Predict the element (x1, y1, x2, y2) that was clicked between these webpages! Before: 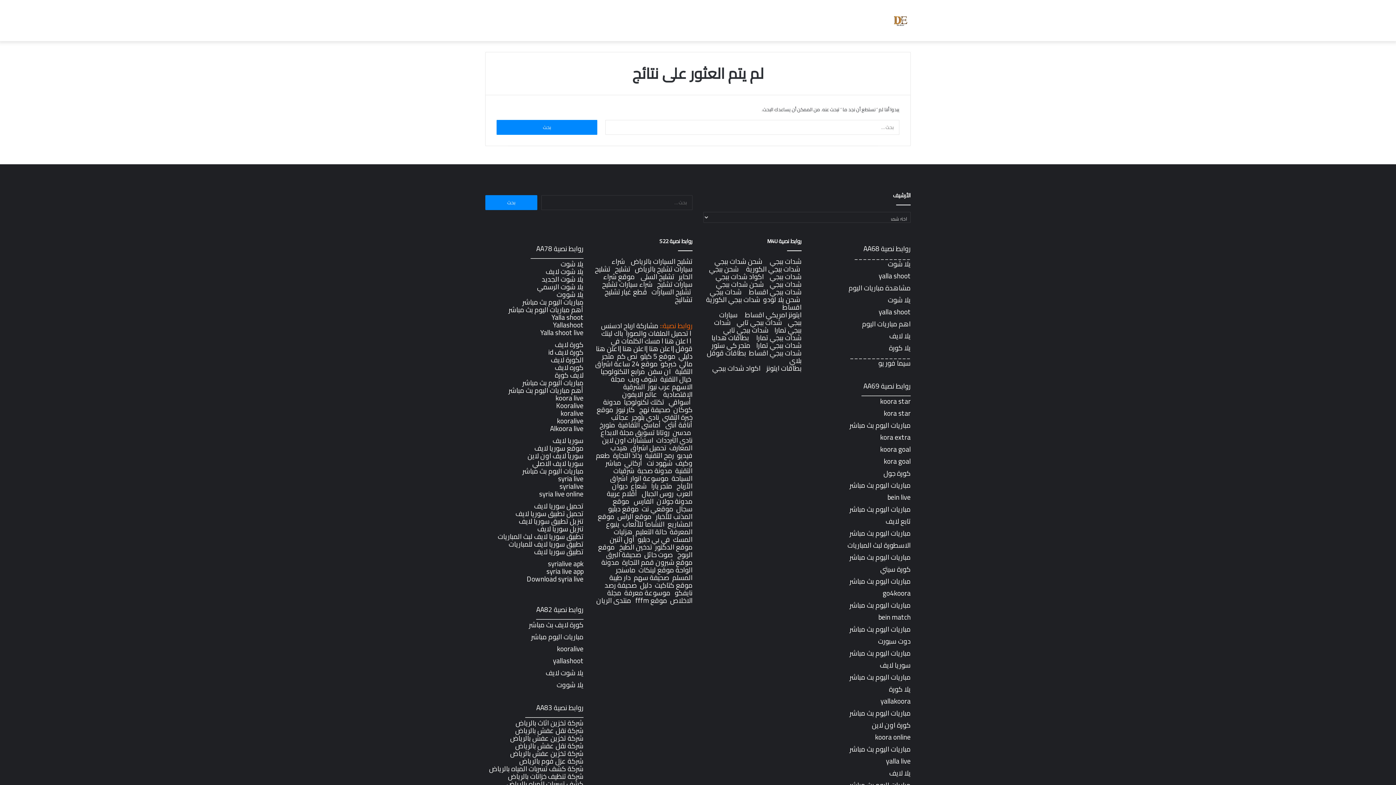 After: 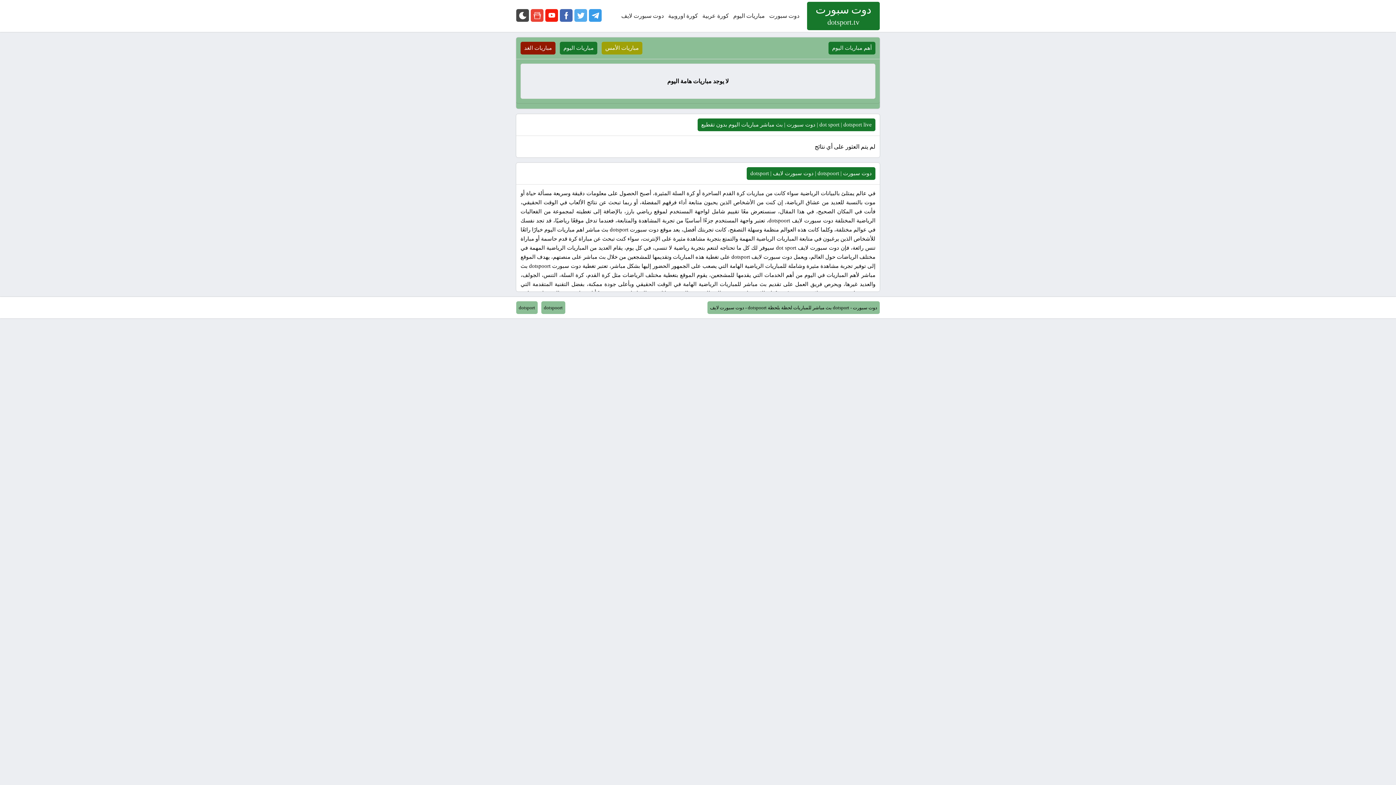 Action: label: دوت سبورت bbox: (878, 634, 910, 648)